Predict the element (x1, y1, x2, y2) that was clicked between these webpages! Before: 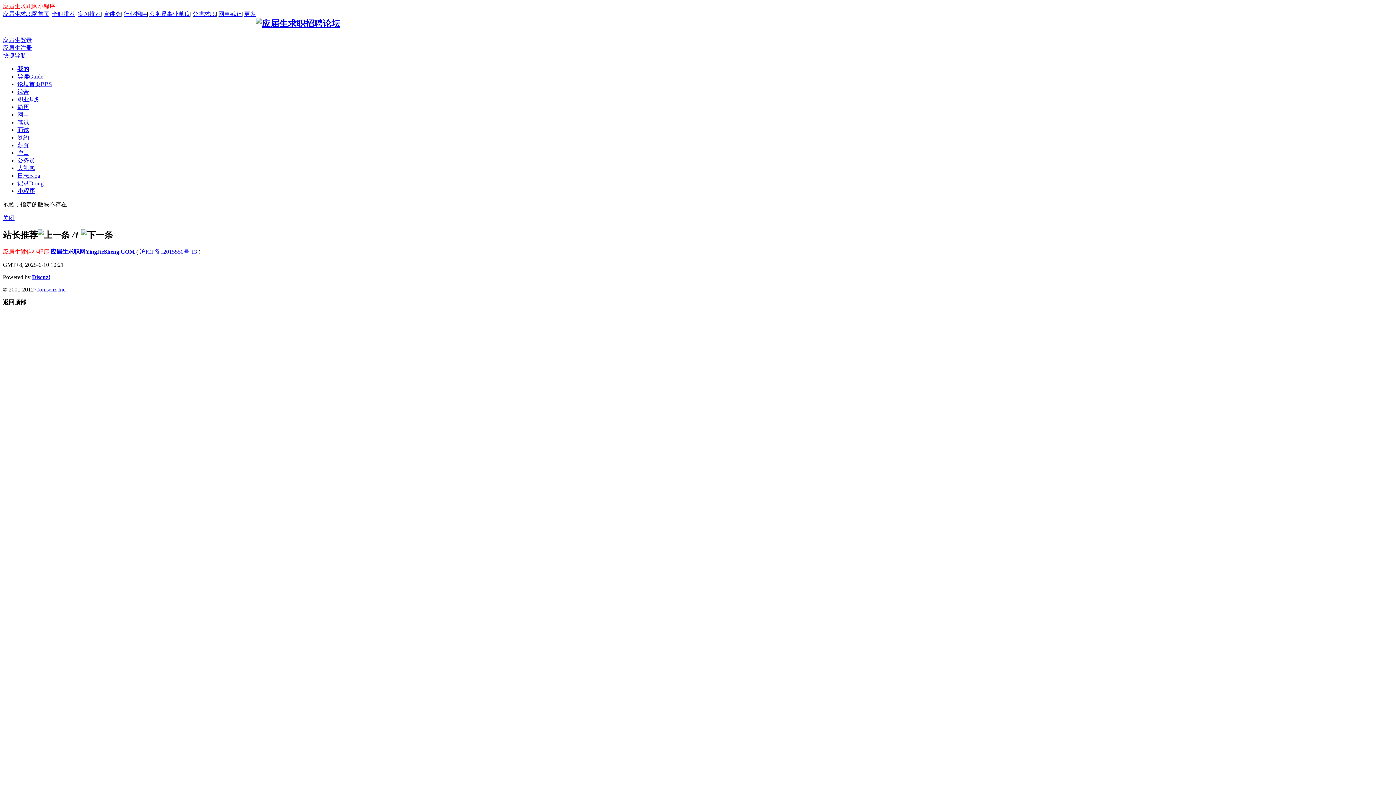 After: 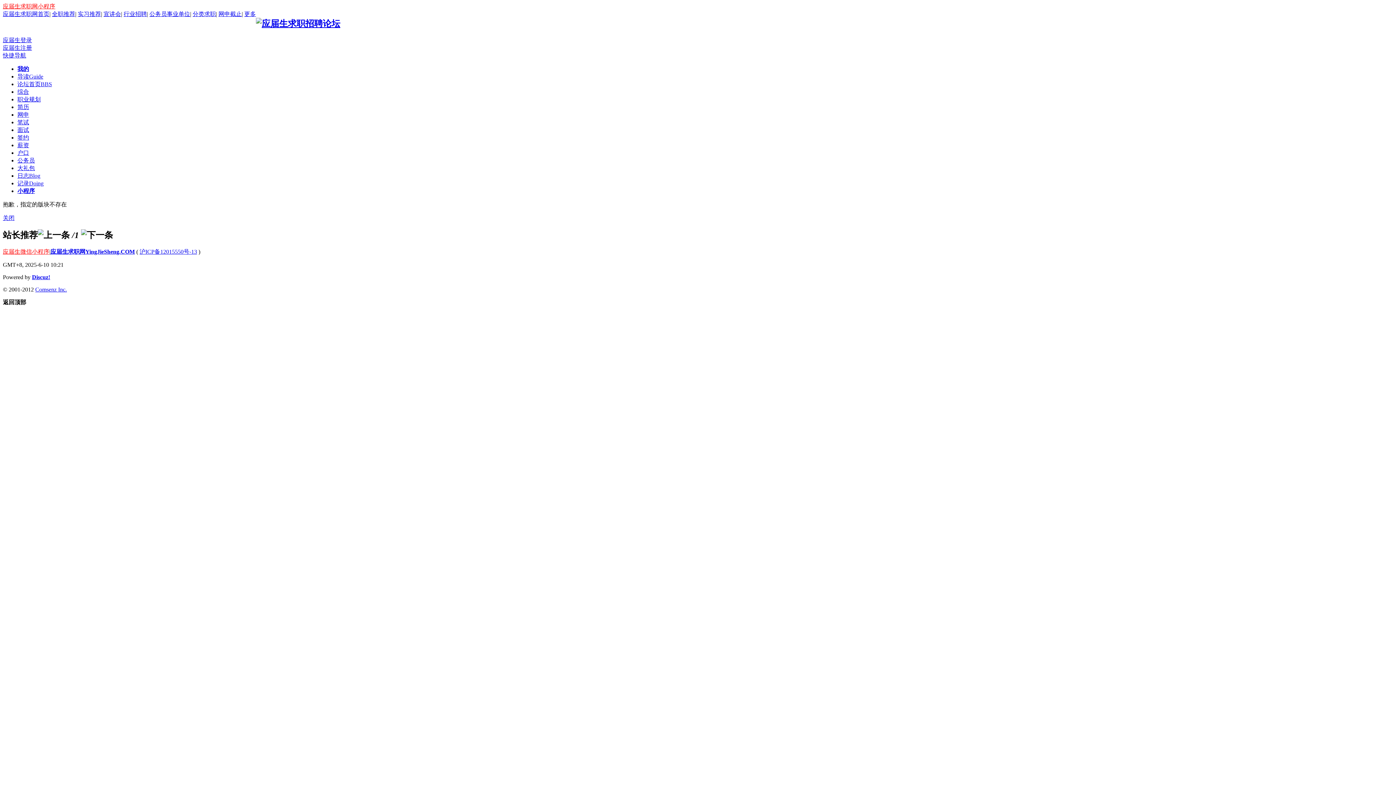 Action: bbox: (139, 248, 197, 254) label: 沪ICP备12015550号-13